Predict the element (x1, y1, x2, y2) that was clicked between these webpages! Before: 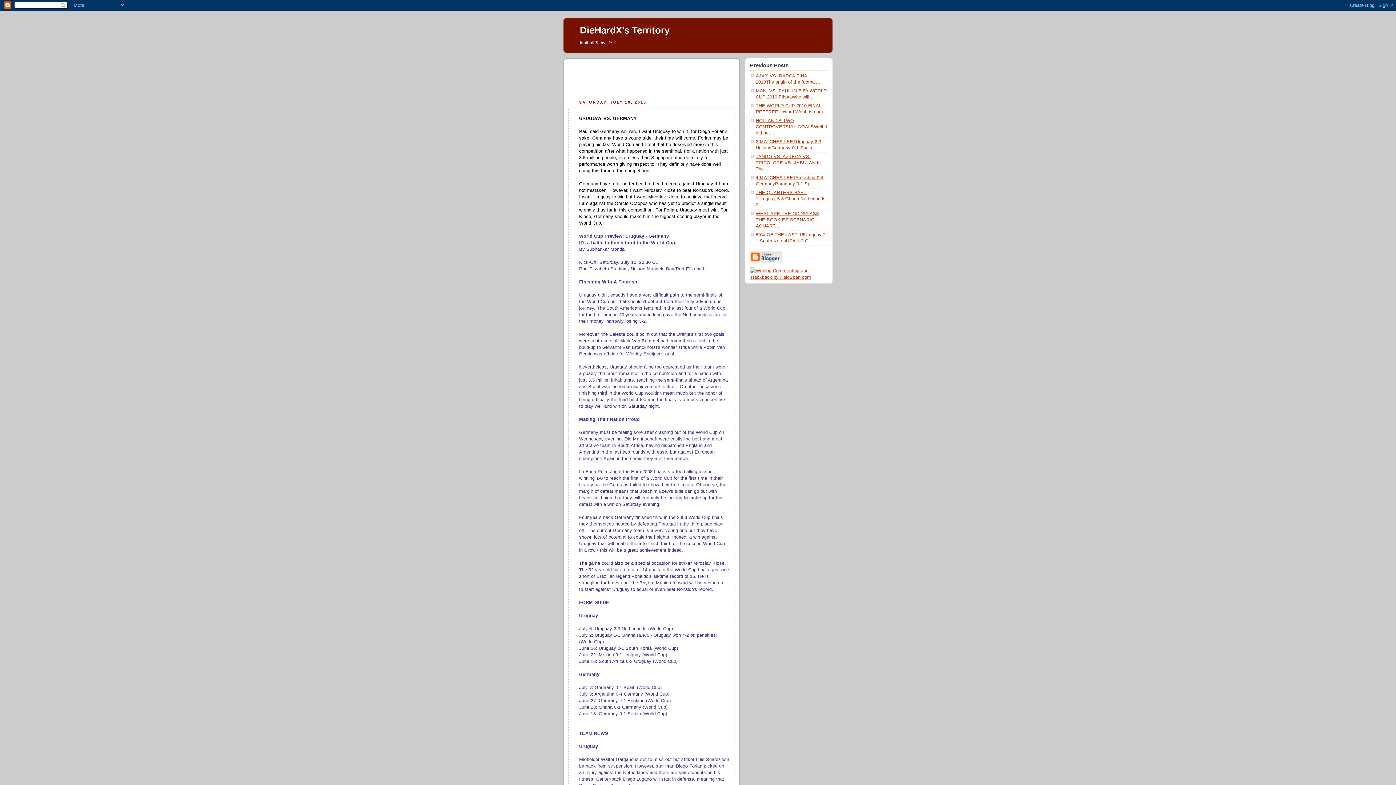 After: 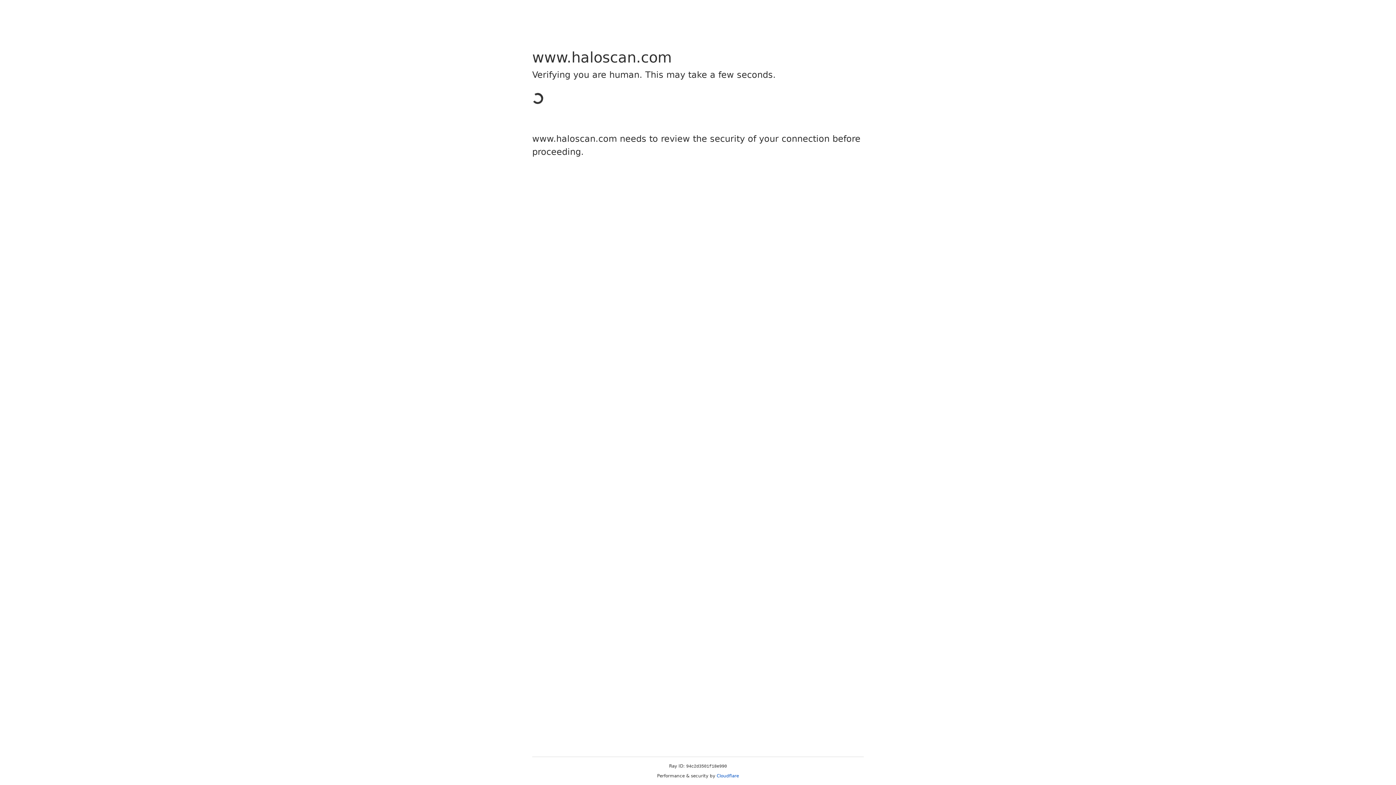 Action: bbox: (750, 274, 828, 279)